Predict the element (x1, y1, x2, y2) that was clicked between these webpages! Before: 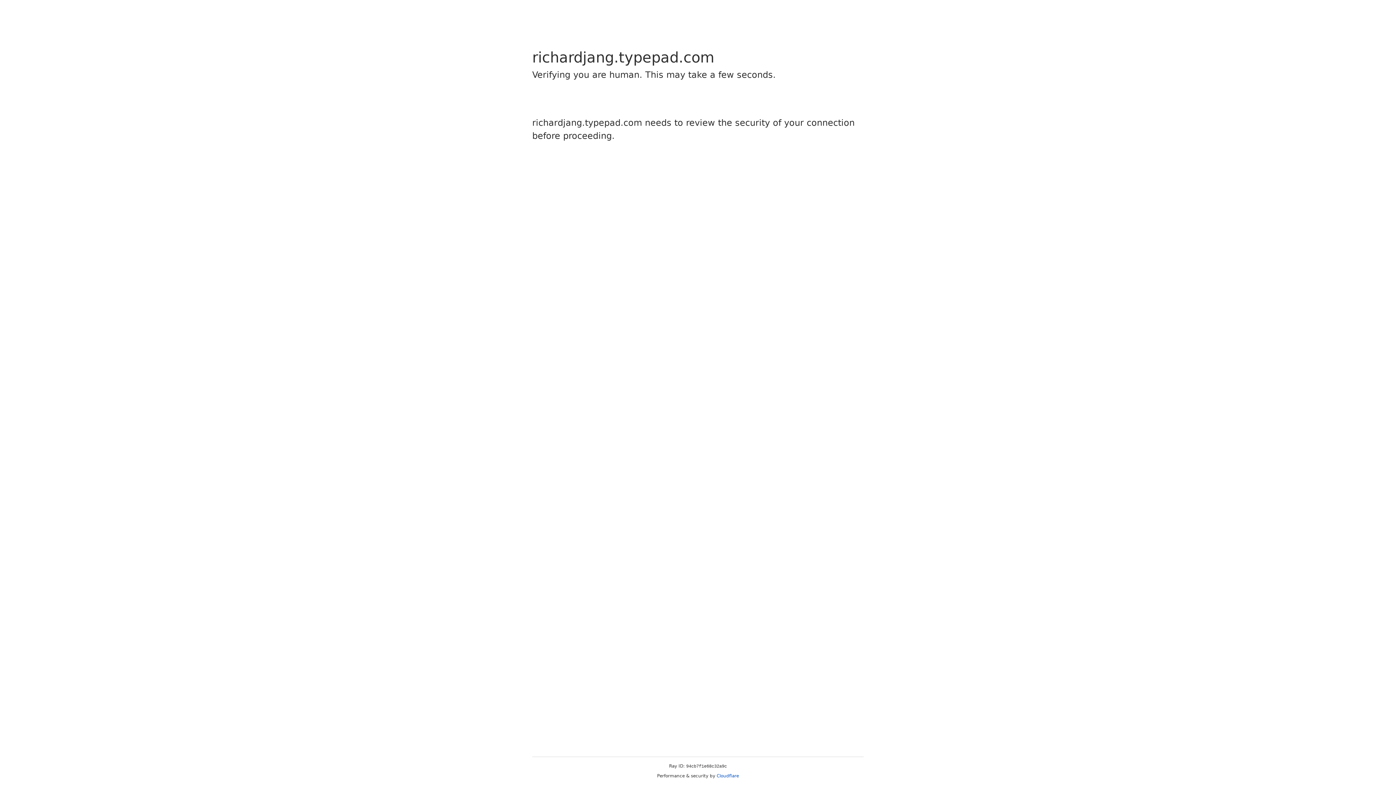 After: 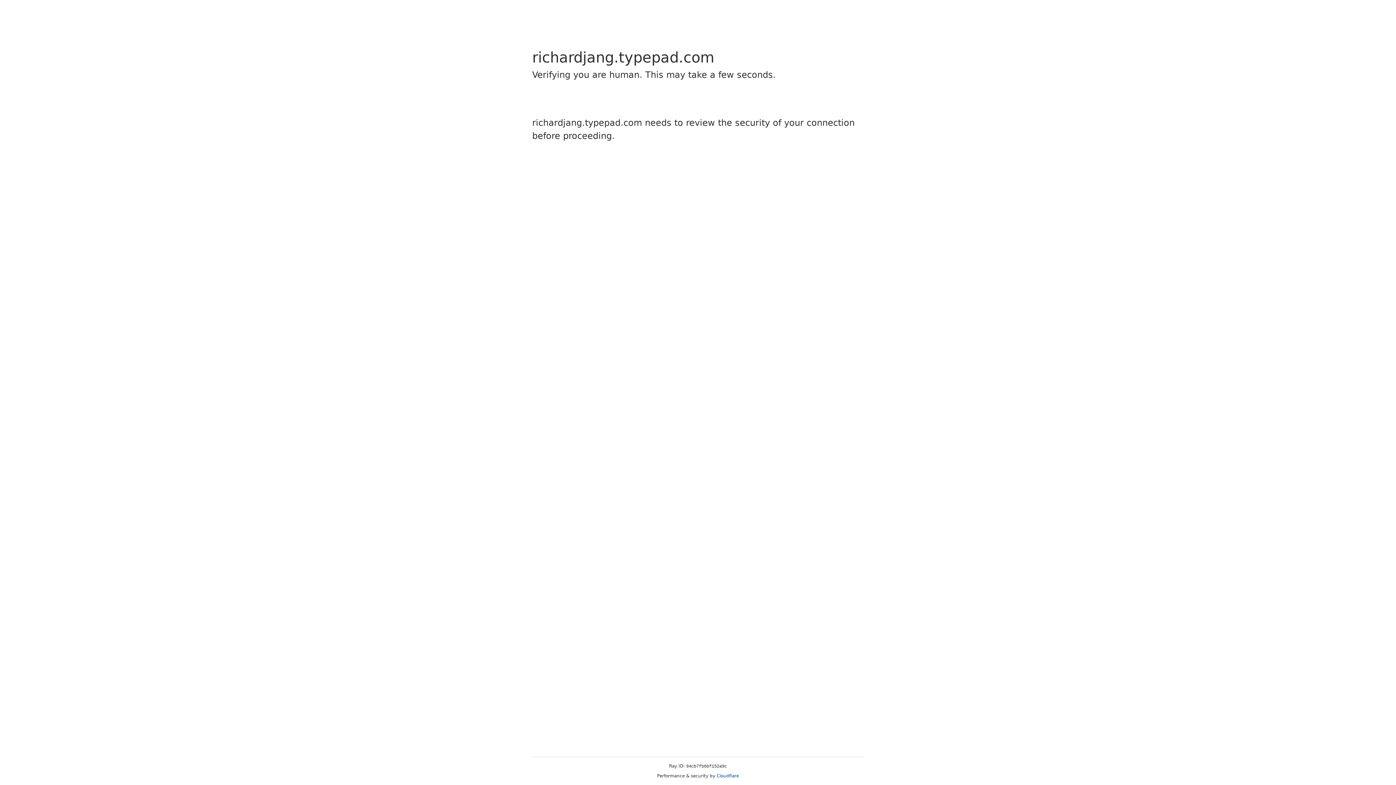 Action: bbox: (716, 773, 739, 778) label: Cloudflare